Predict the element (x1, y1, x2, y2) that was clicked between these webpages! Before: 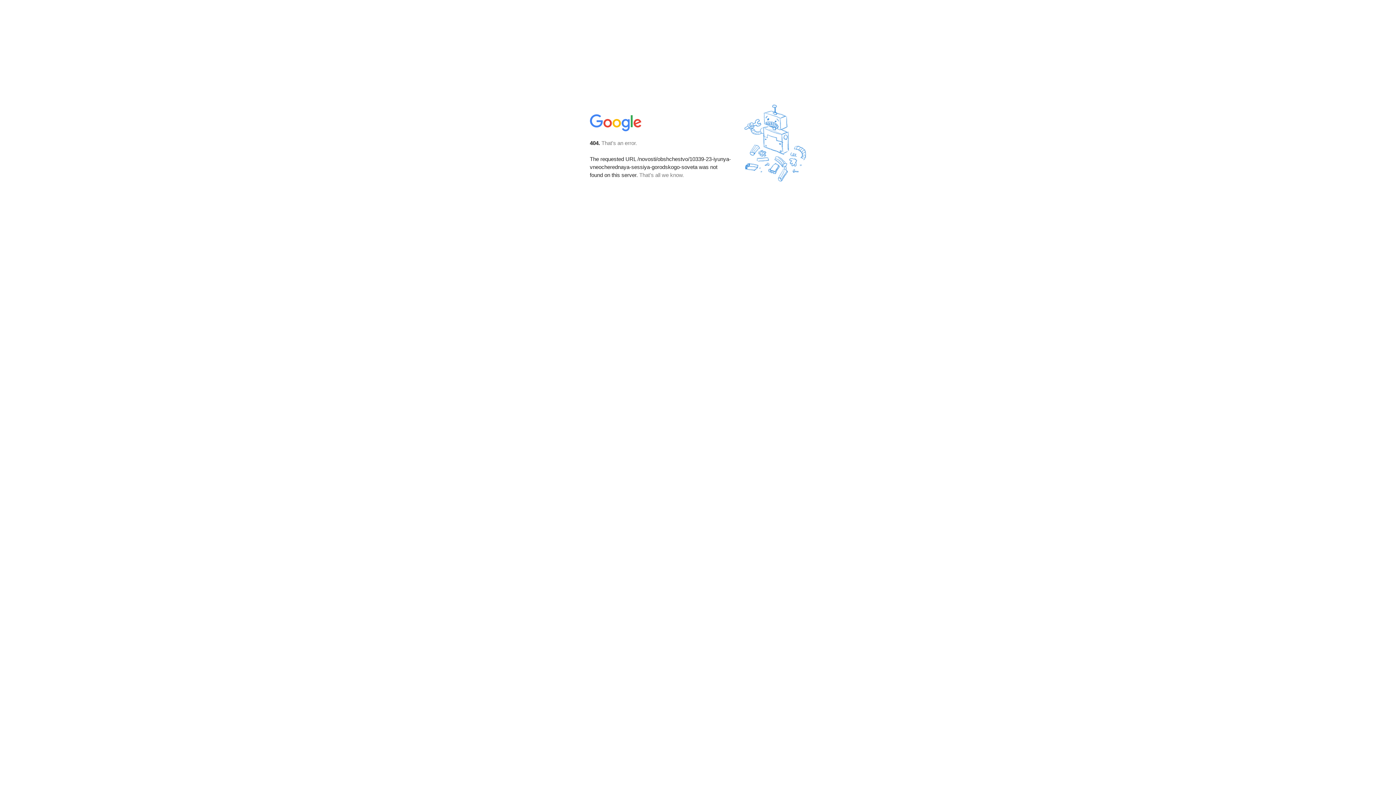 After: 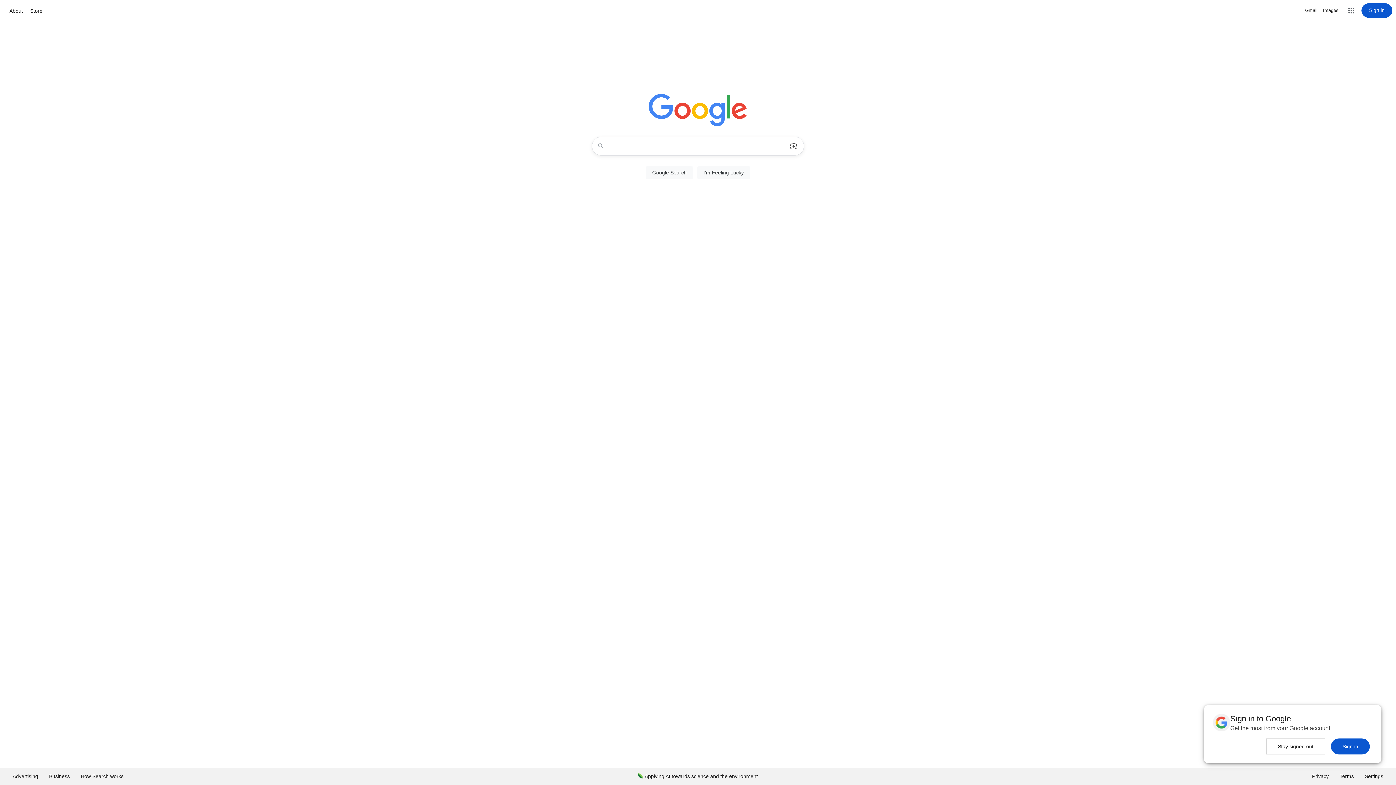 Action: bbox: (590, 127, 642, 134)